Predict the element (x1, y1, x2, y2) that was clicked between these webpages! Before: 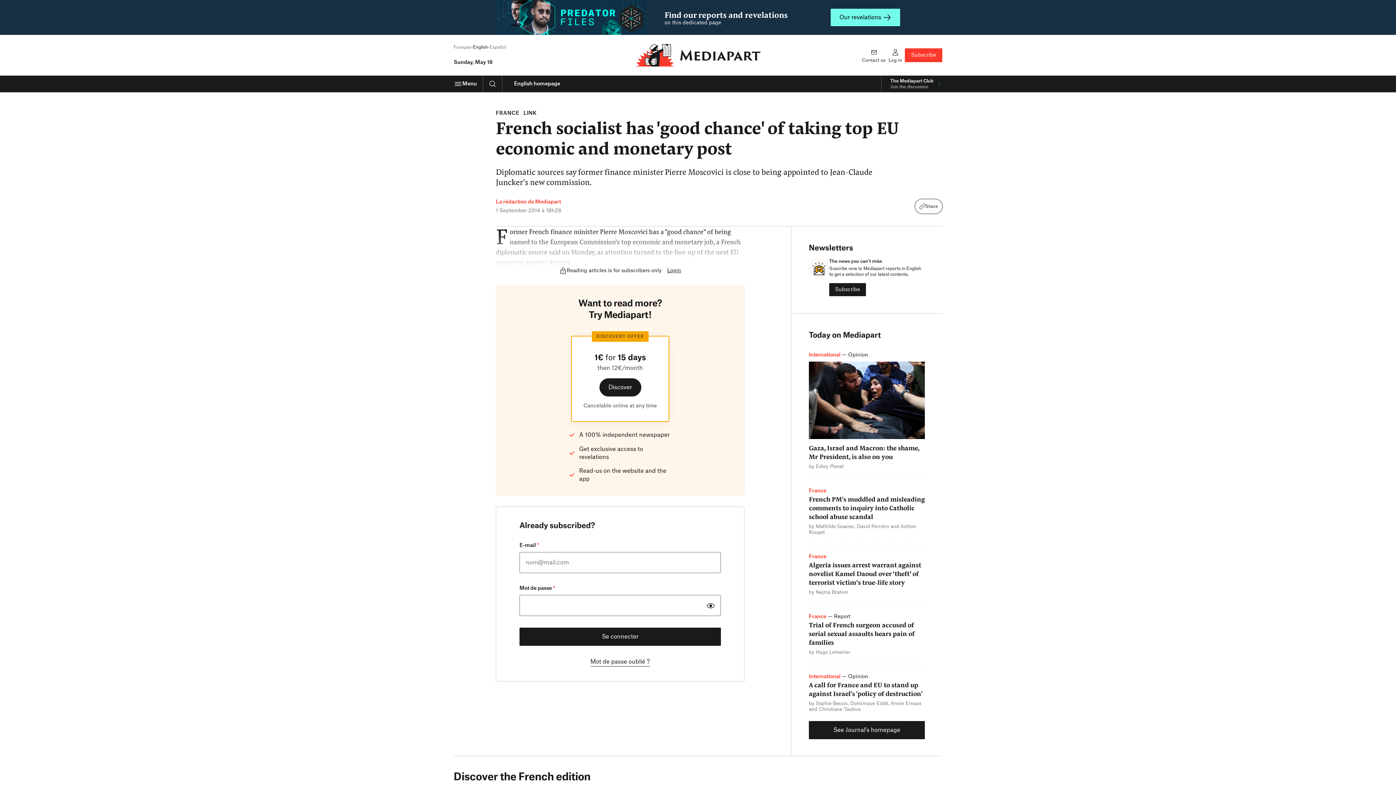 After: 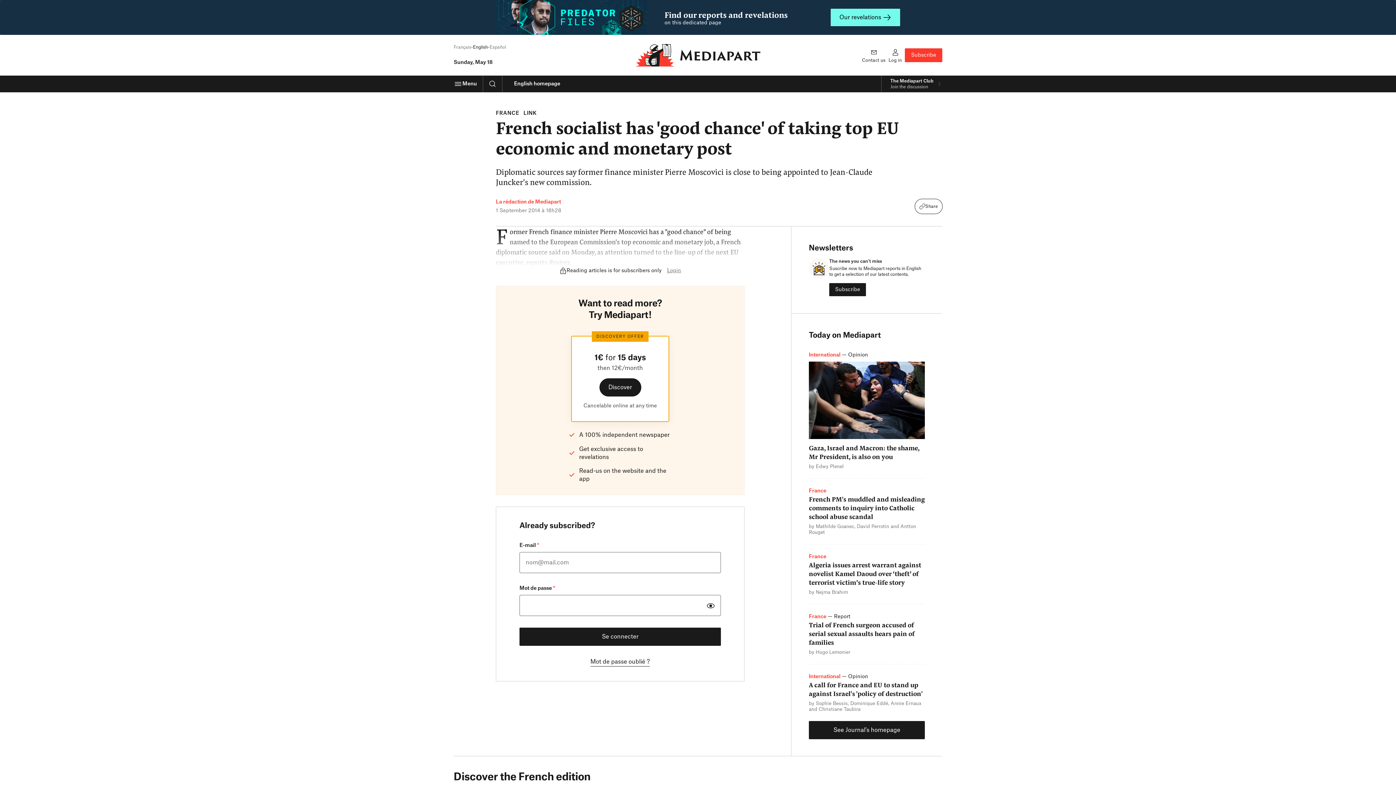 Action: label: Login bbox: (667, 267, 681, 274)